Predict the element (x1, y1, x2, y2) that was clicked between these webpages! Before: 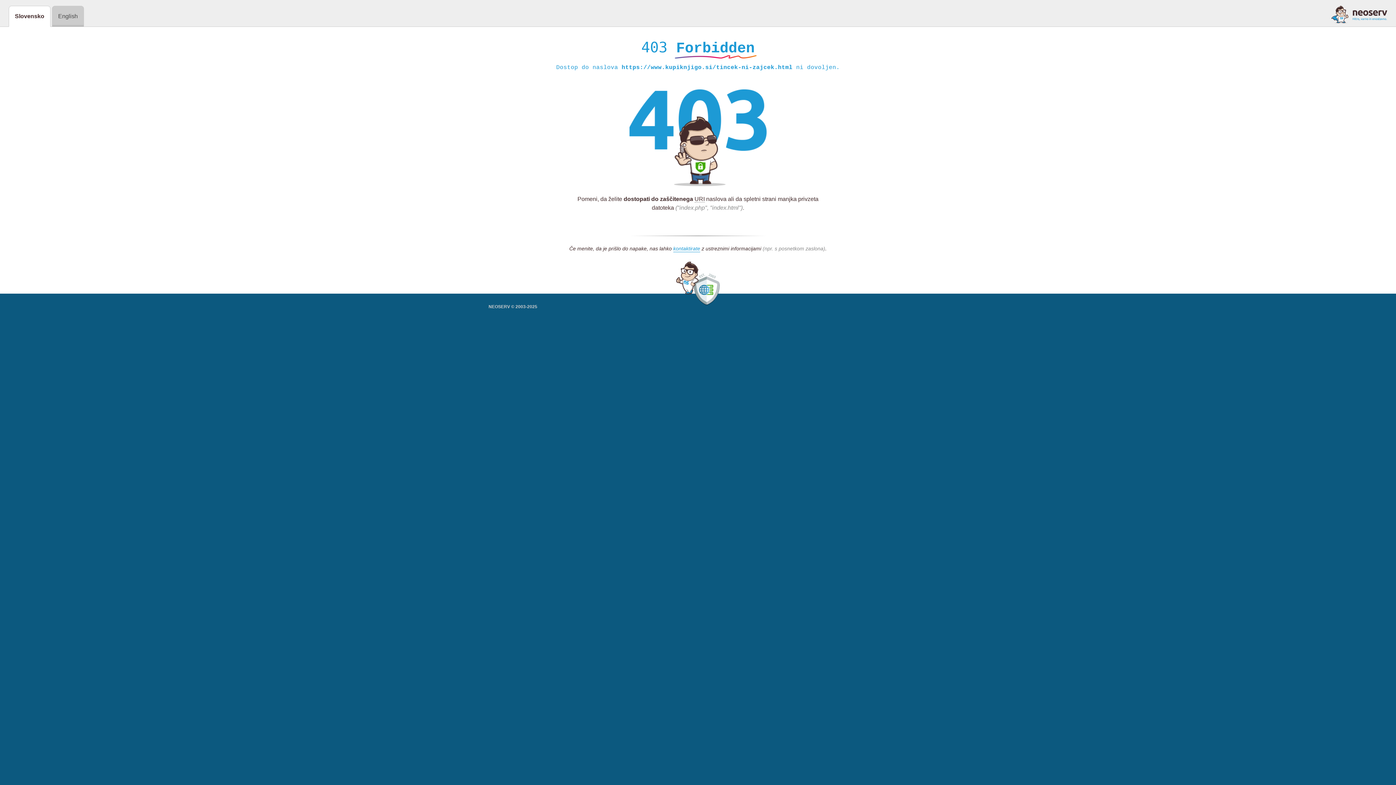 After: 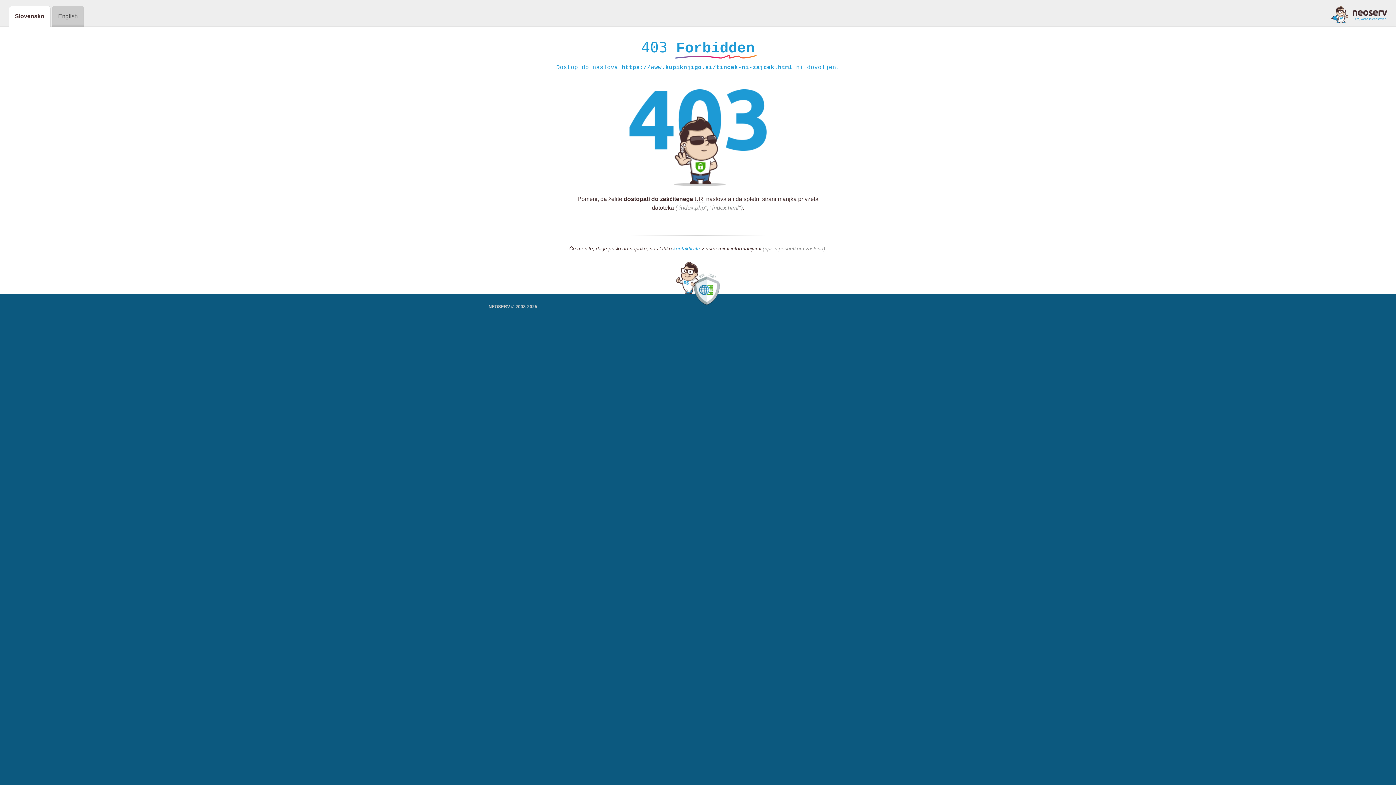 Action: label: kontaktirate bbox: (673, 245, 700, 252)